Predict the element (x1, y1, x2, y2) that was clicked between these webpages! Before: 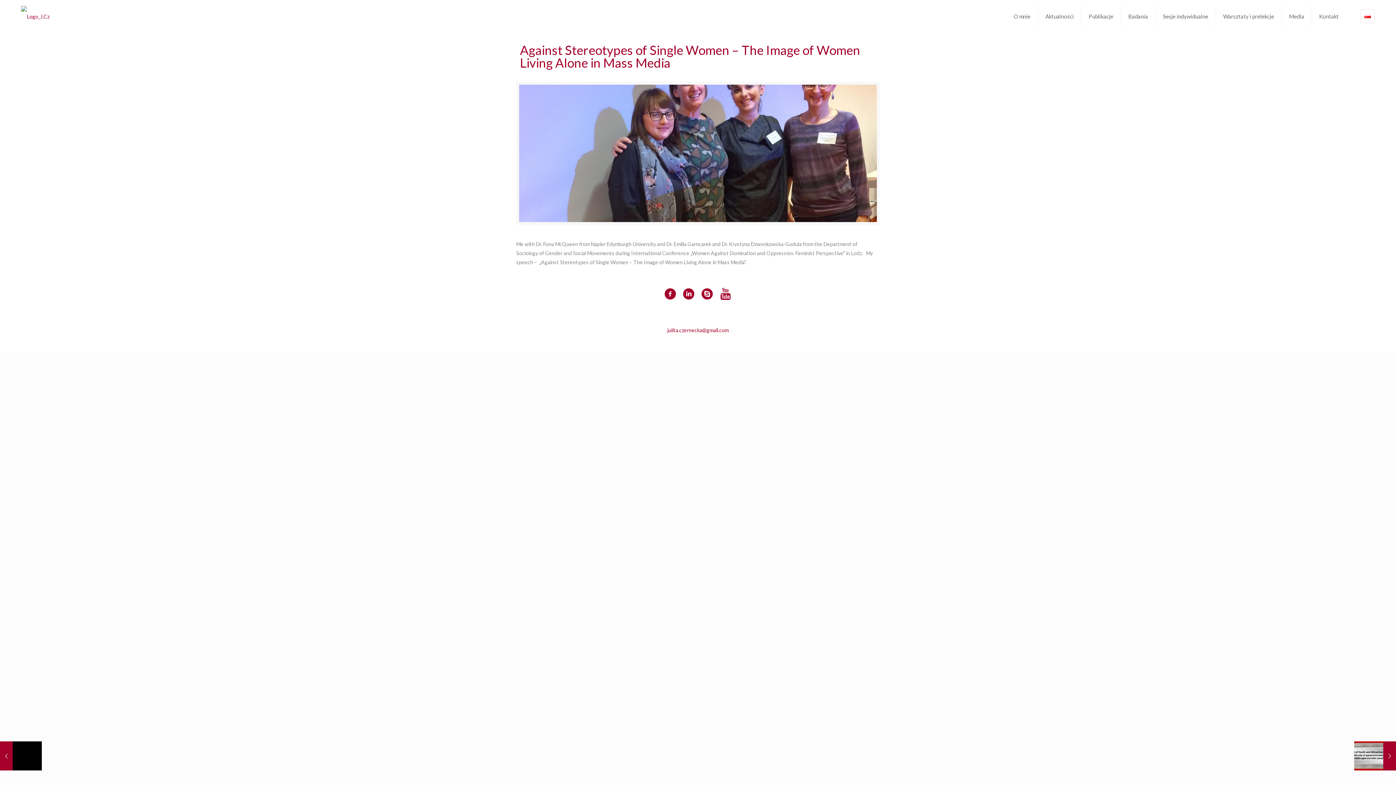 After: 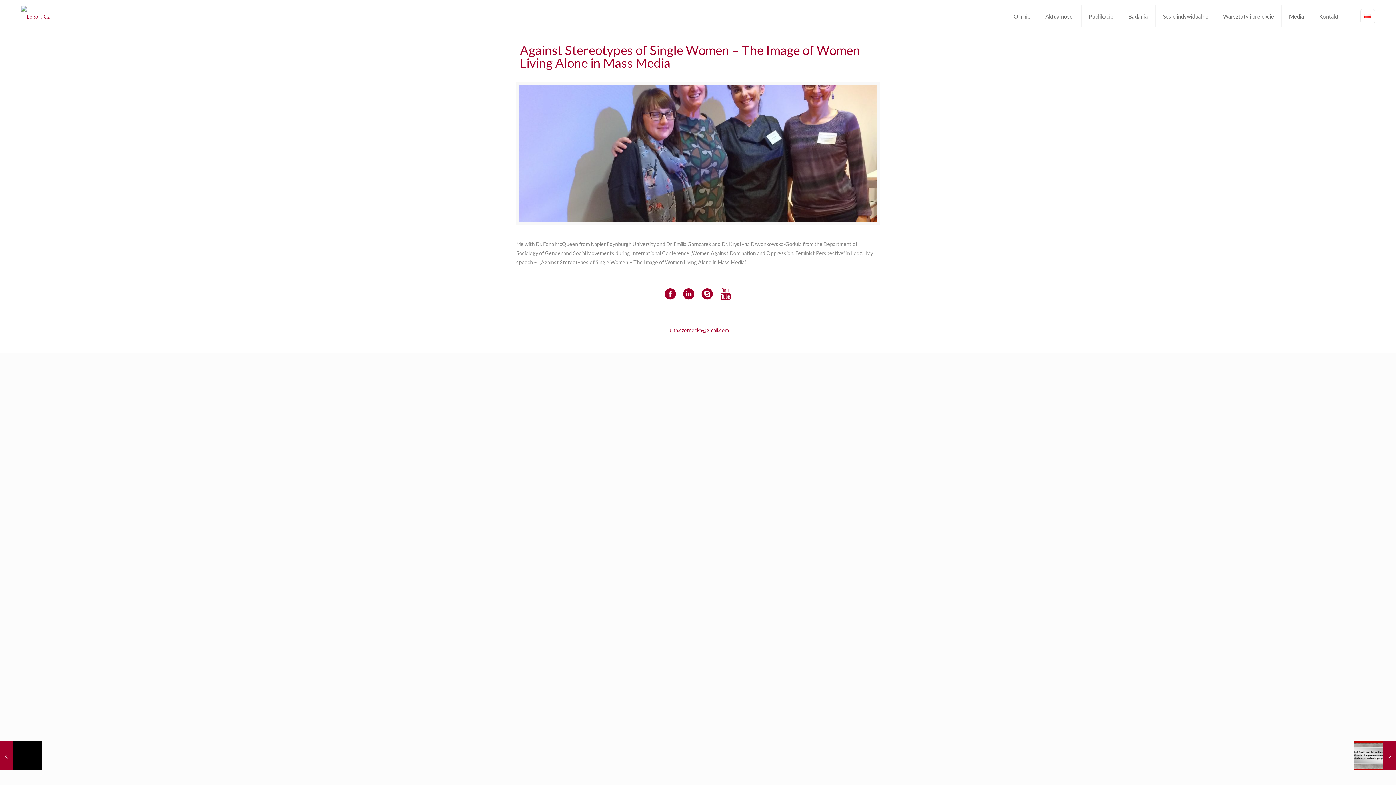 Action: bbox: (699, 286, 715, 300)